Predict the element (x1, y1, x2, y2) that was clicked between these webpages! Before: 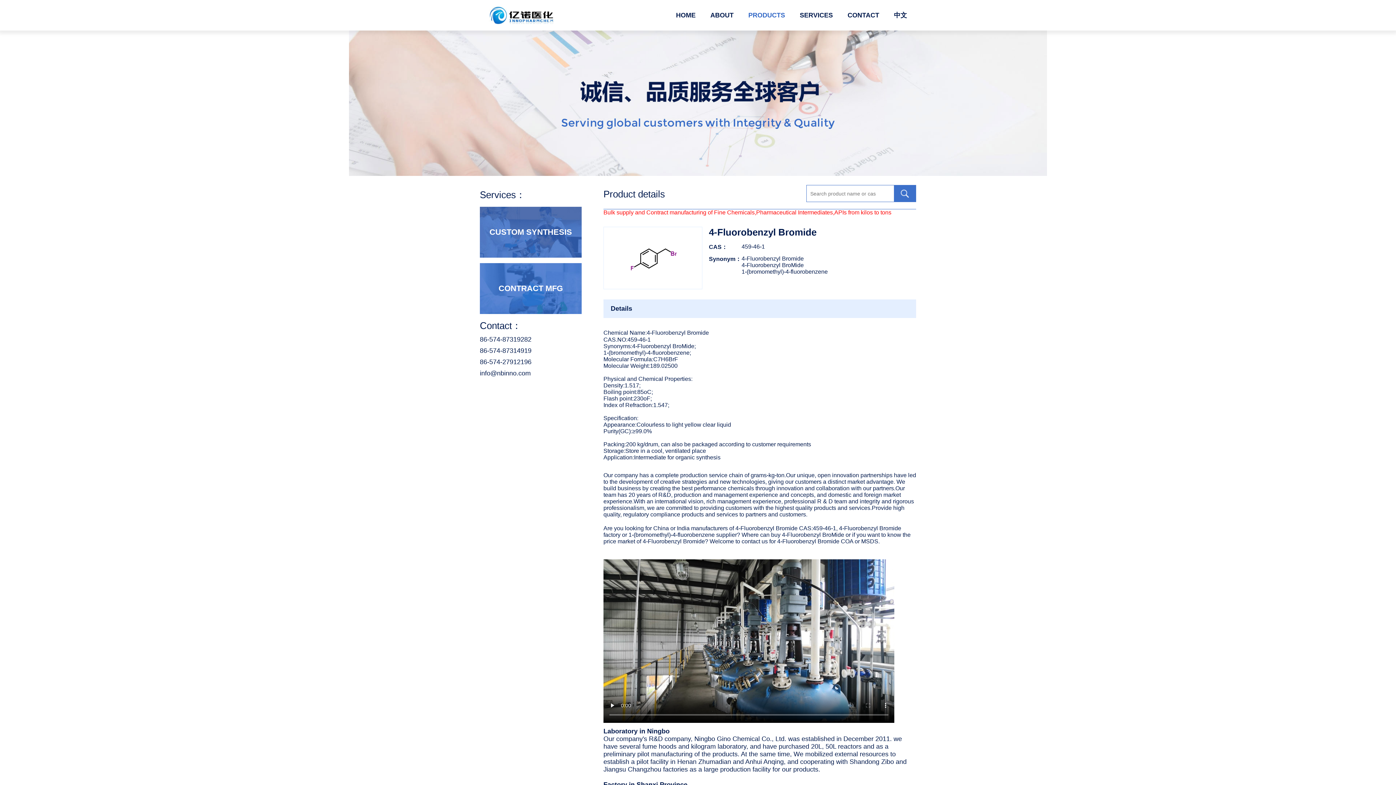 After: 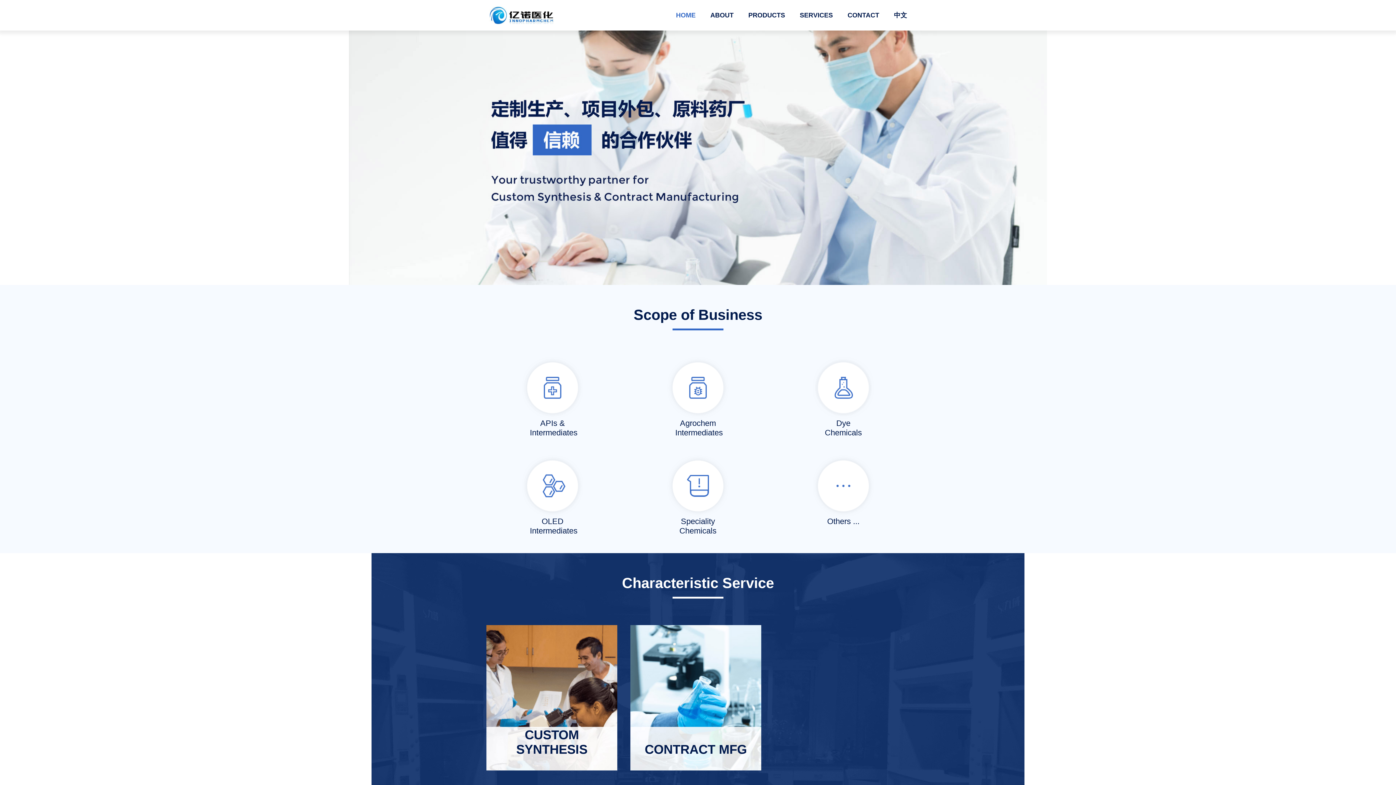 Action: bbox: (489, 5, 554, 25)